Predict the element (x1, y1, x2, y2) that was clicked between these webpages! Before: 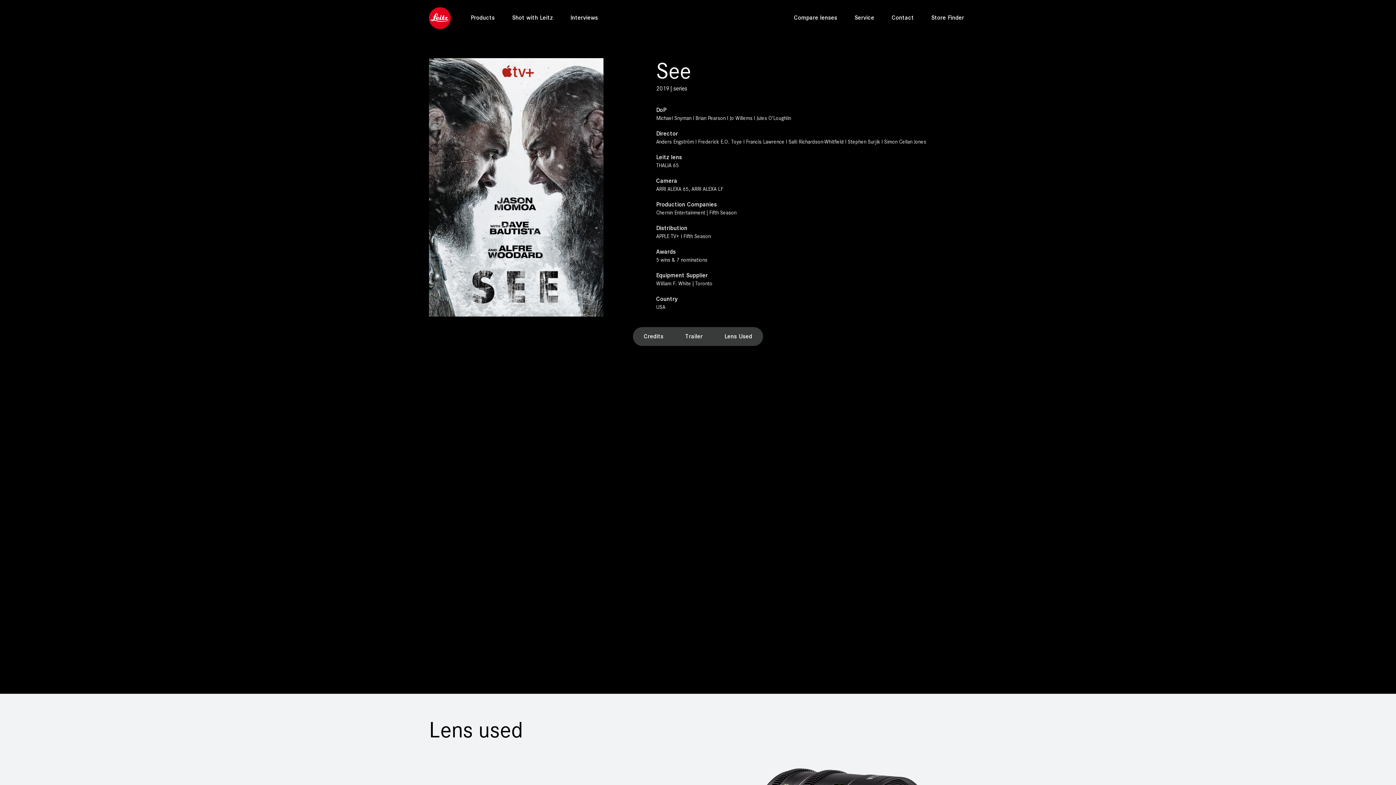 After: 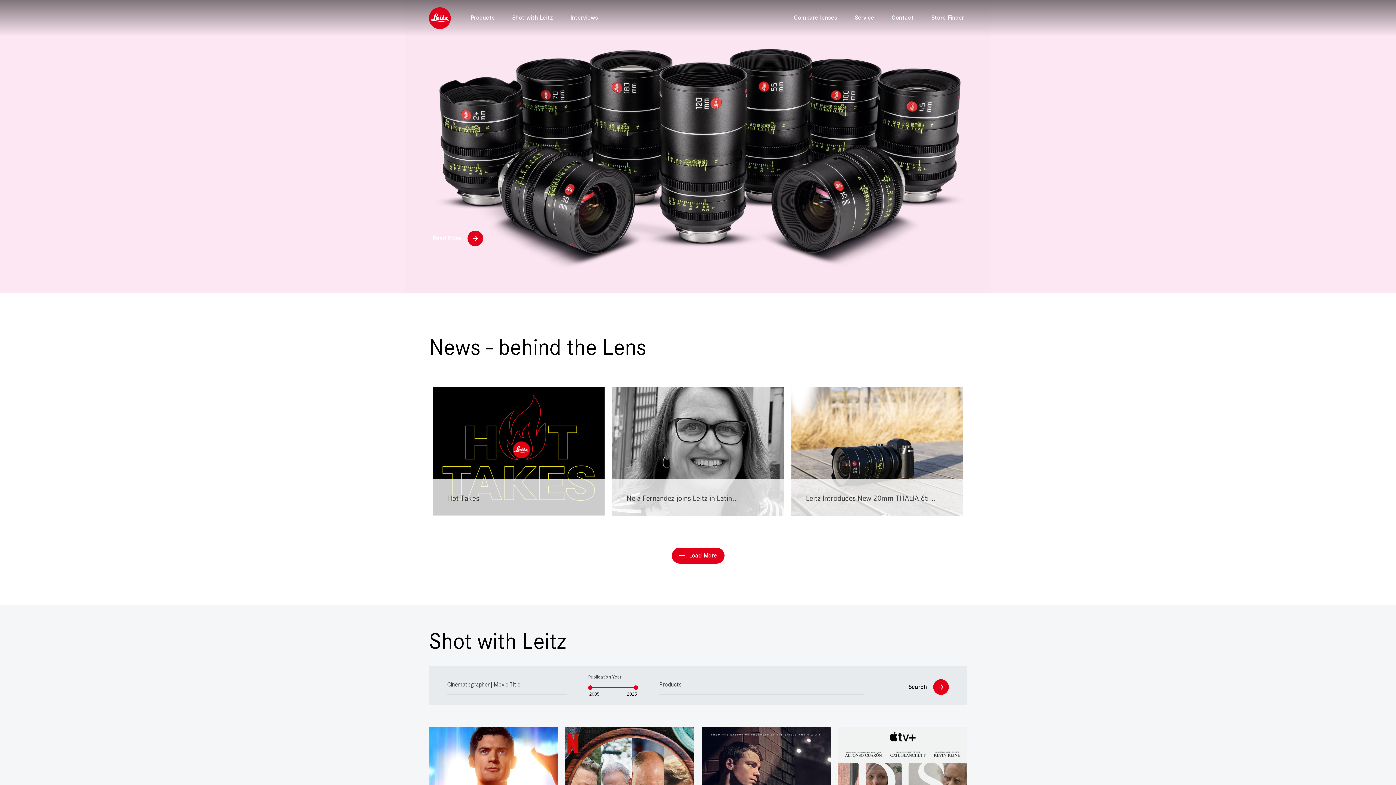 Action: bbox: (429, 7, 450, 29)